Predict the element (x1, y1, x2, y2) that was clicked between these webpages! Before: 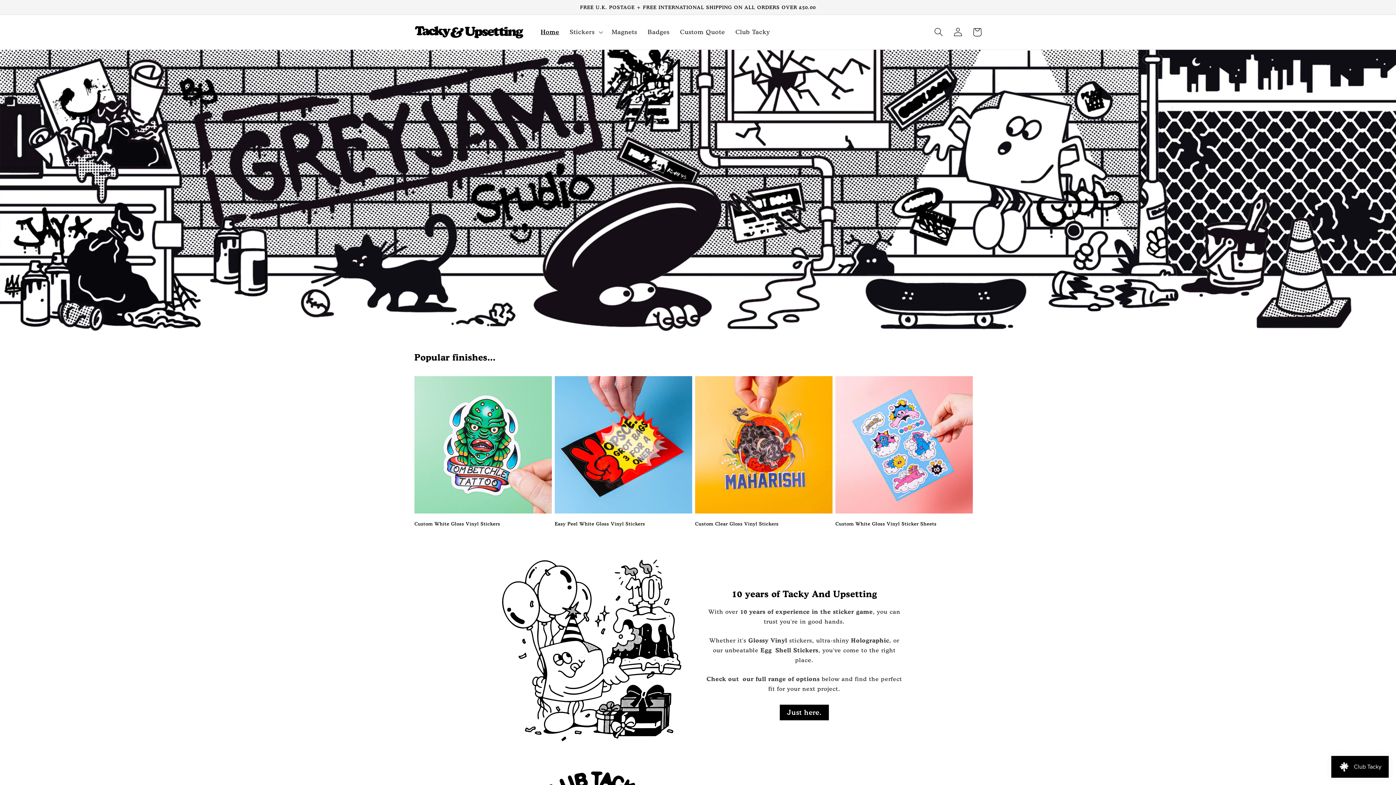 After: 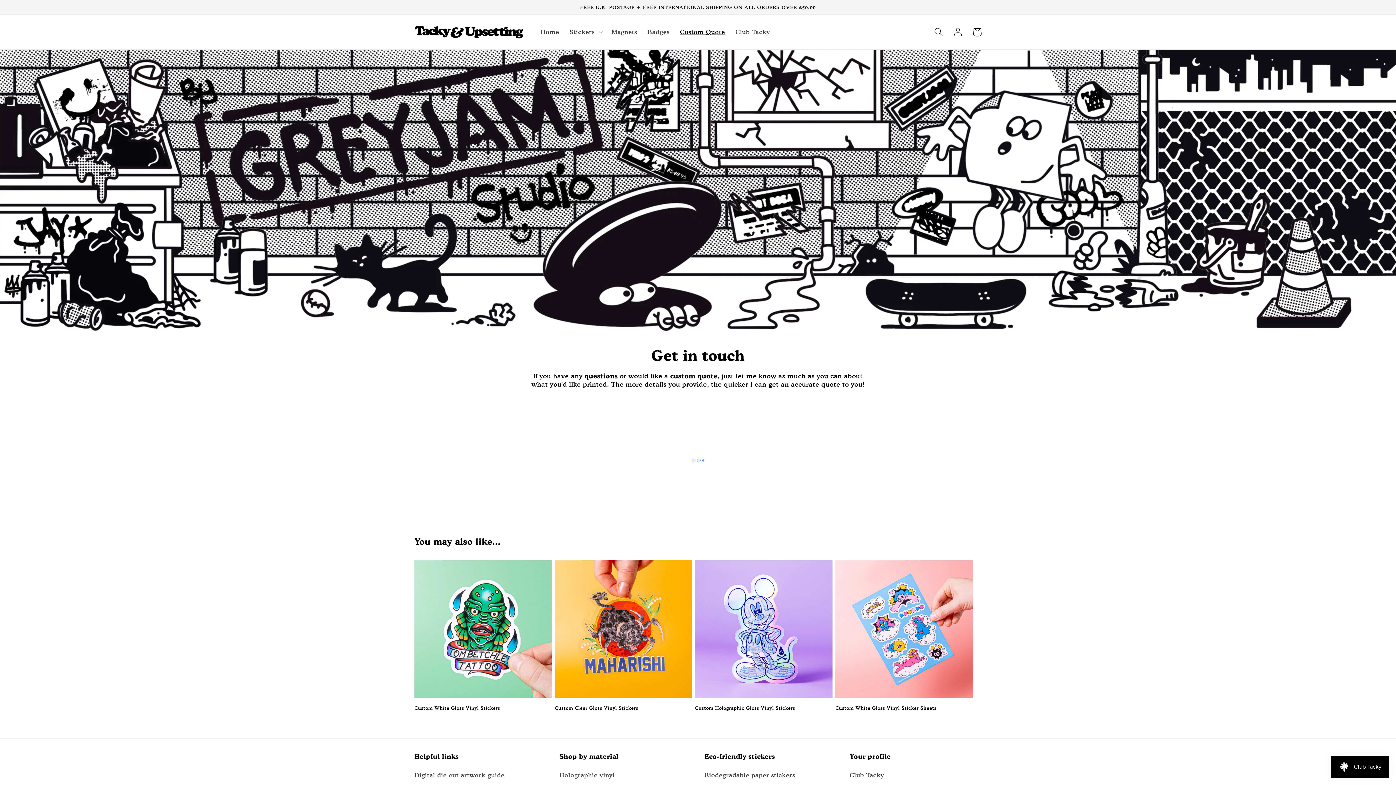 Action: label: Custom Quote bbox: (674, 23, 730, 41)